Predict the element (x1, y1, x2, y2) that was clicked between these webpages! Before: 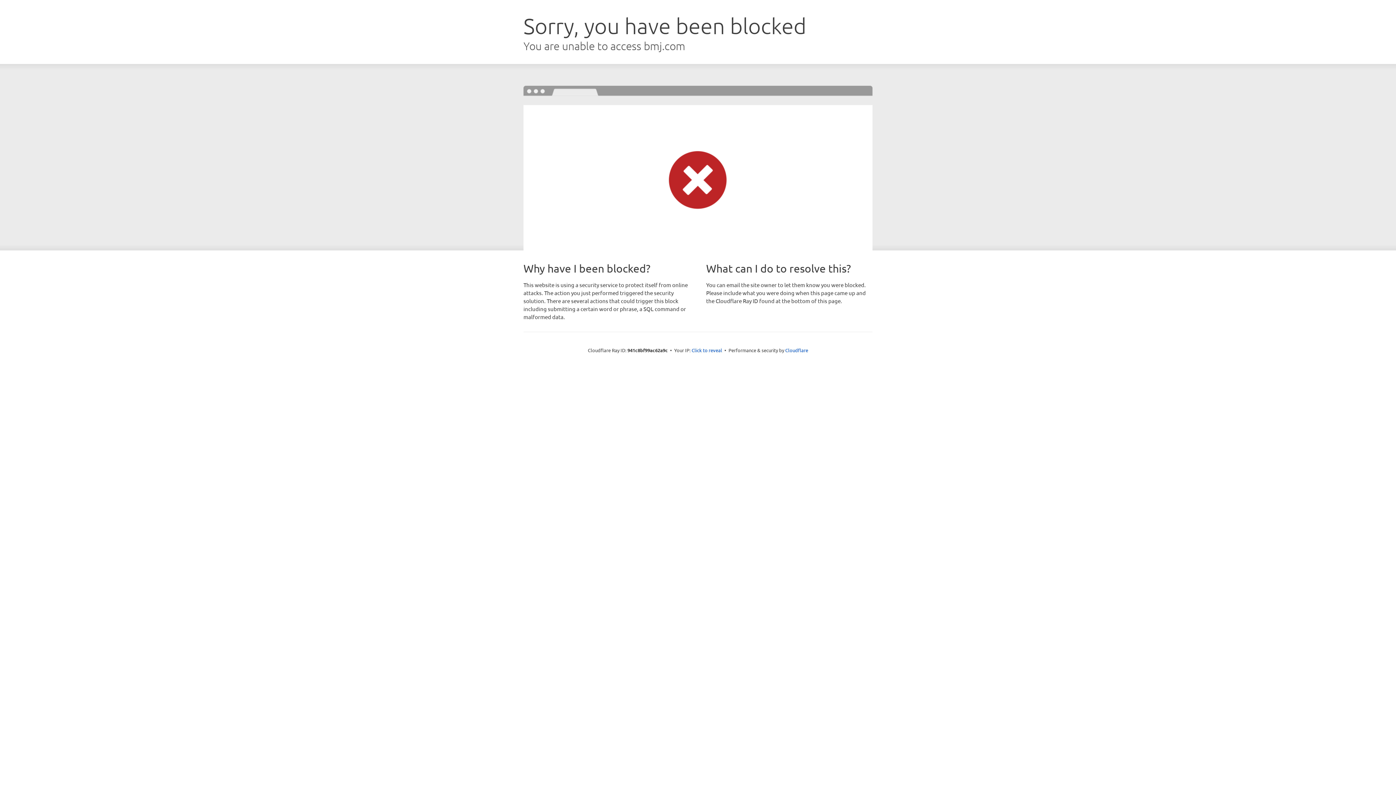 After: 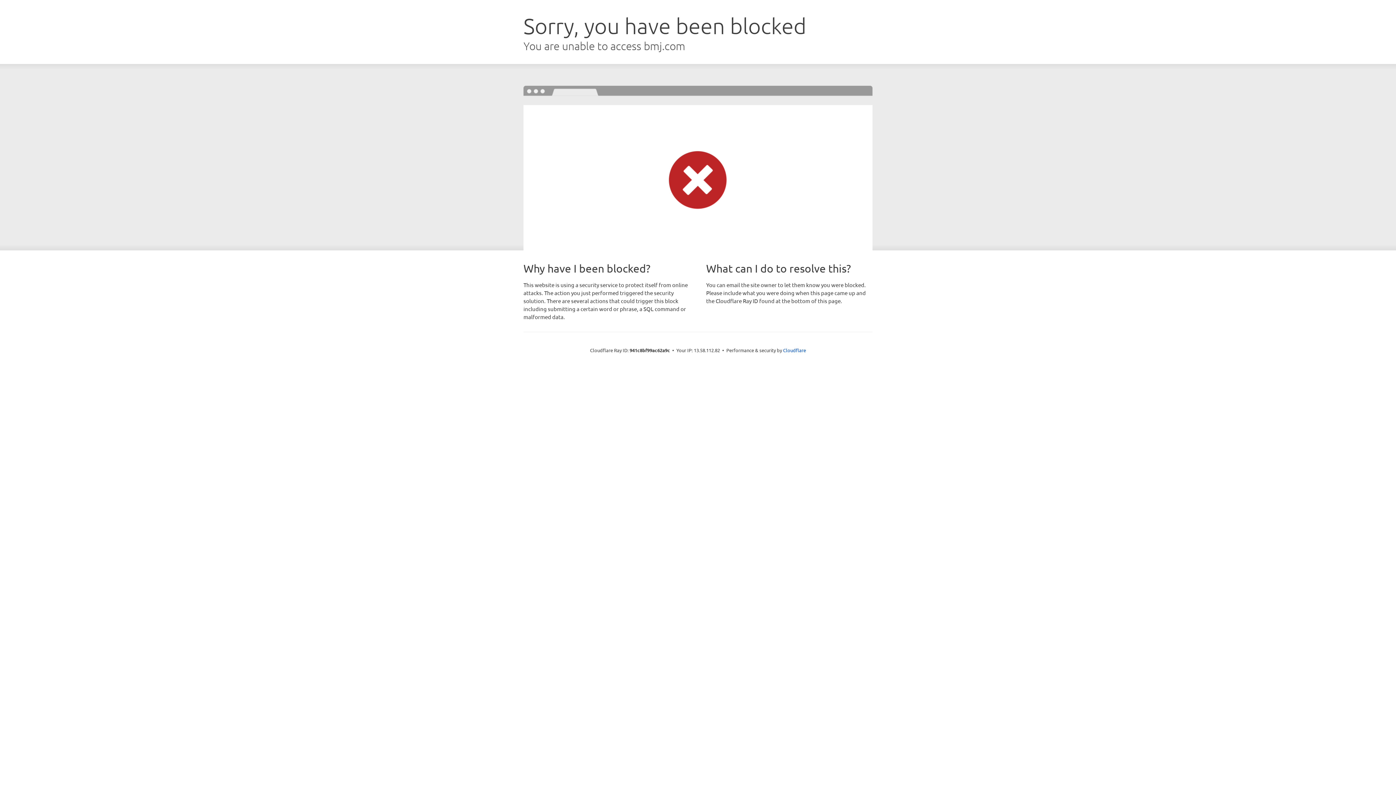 Action: bbox: (691, 346, 722, 353) label: Click to reveal